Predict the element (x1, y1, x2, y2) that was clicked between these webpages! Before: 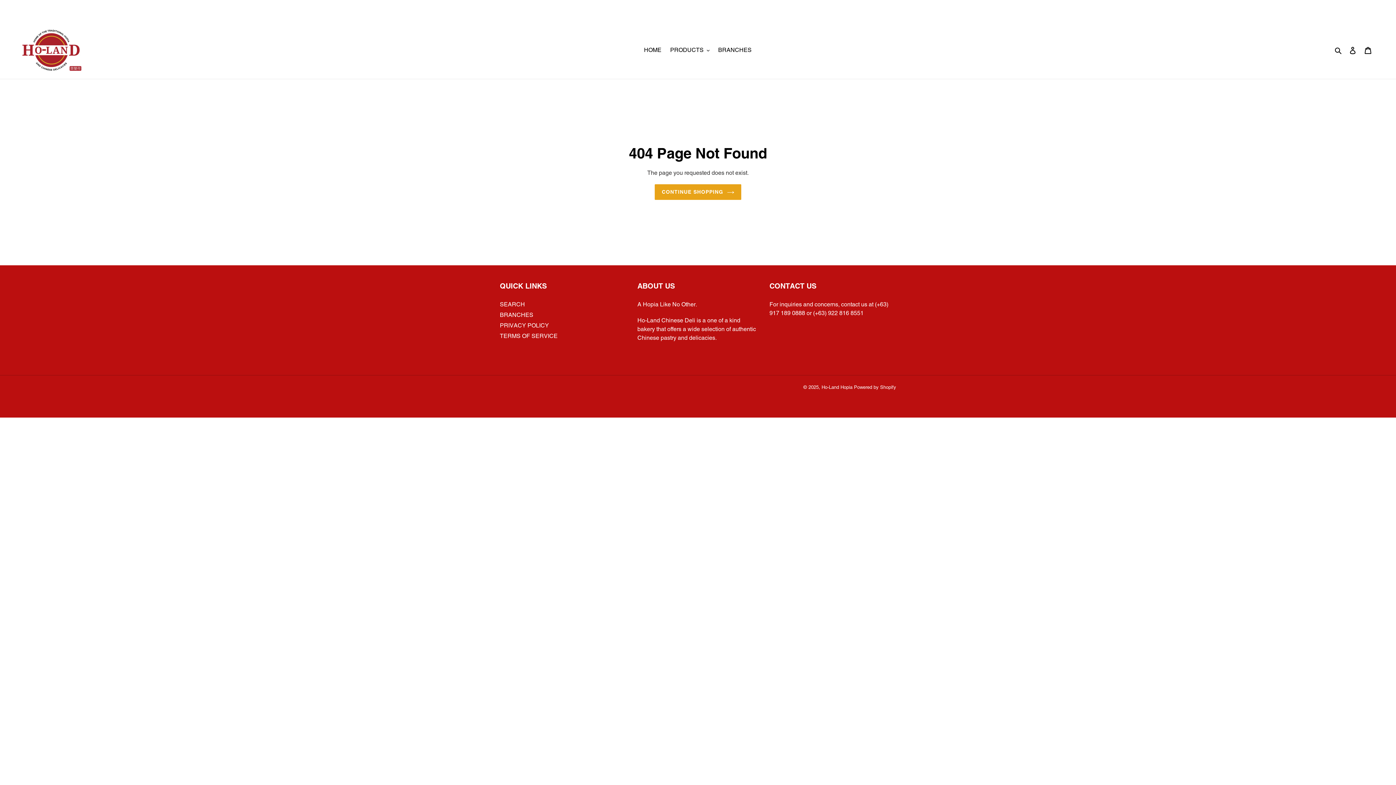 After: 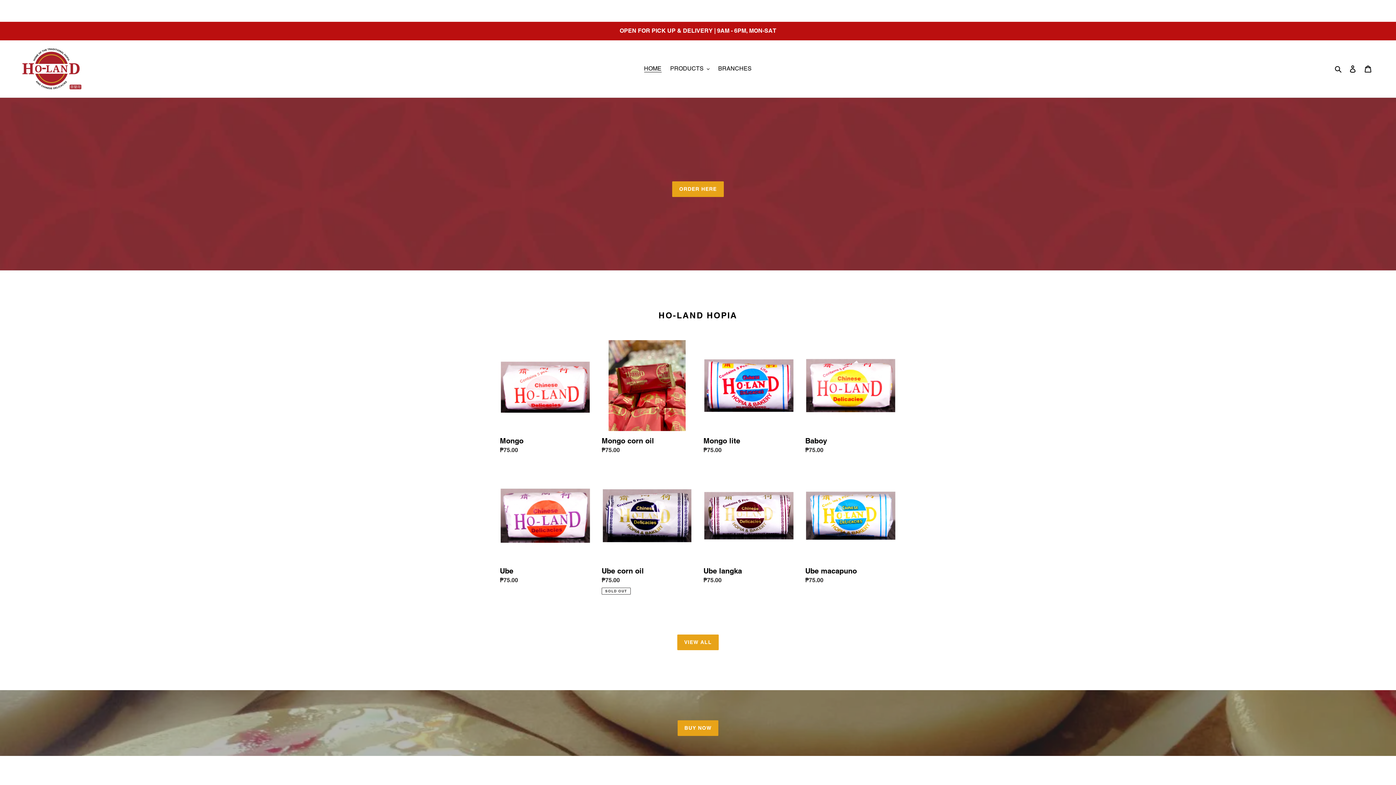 Action: bbox: (20, 27, 81, 73)